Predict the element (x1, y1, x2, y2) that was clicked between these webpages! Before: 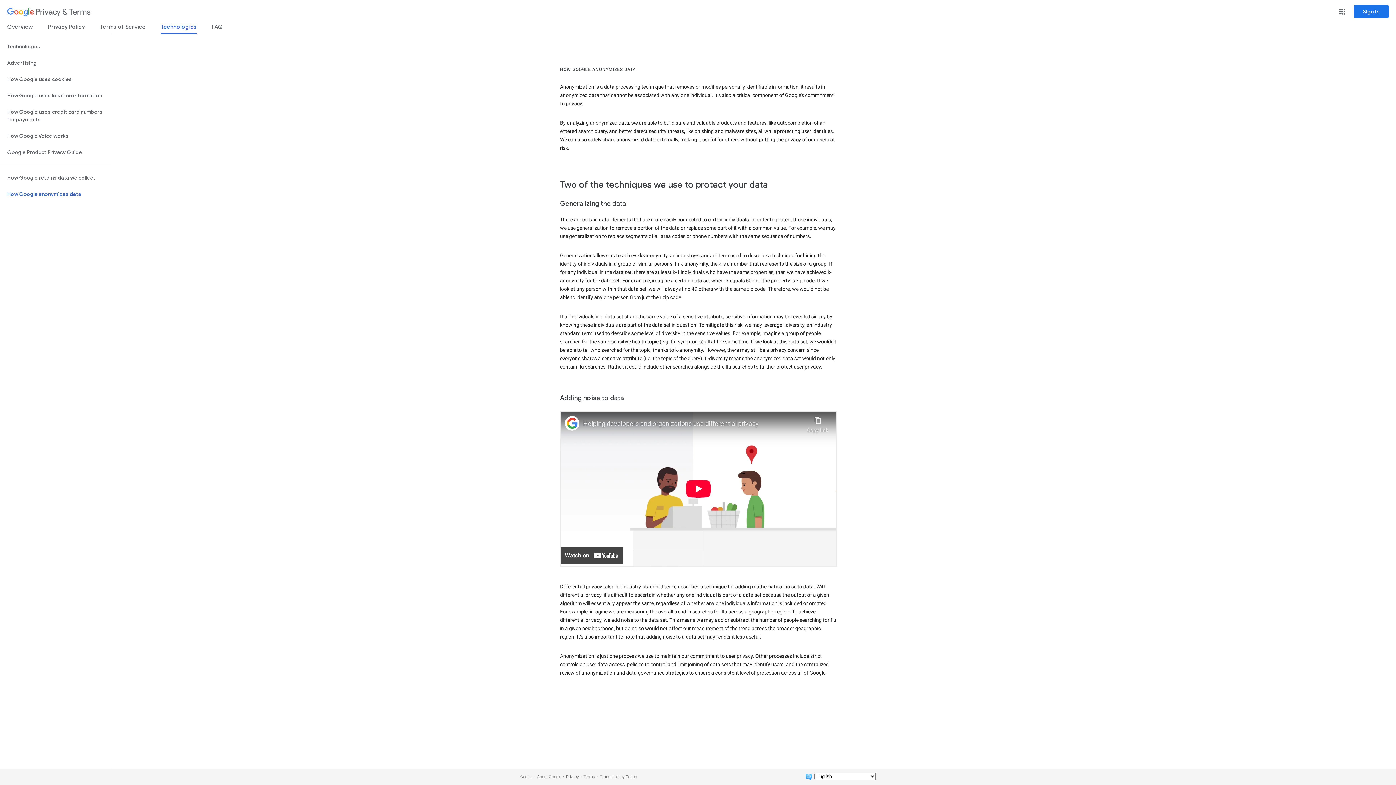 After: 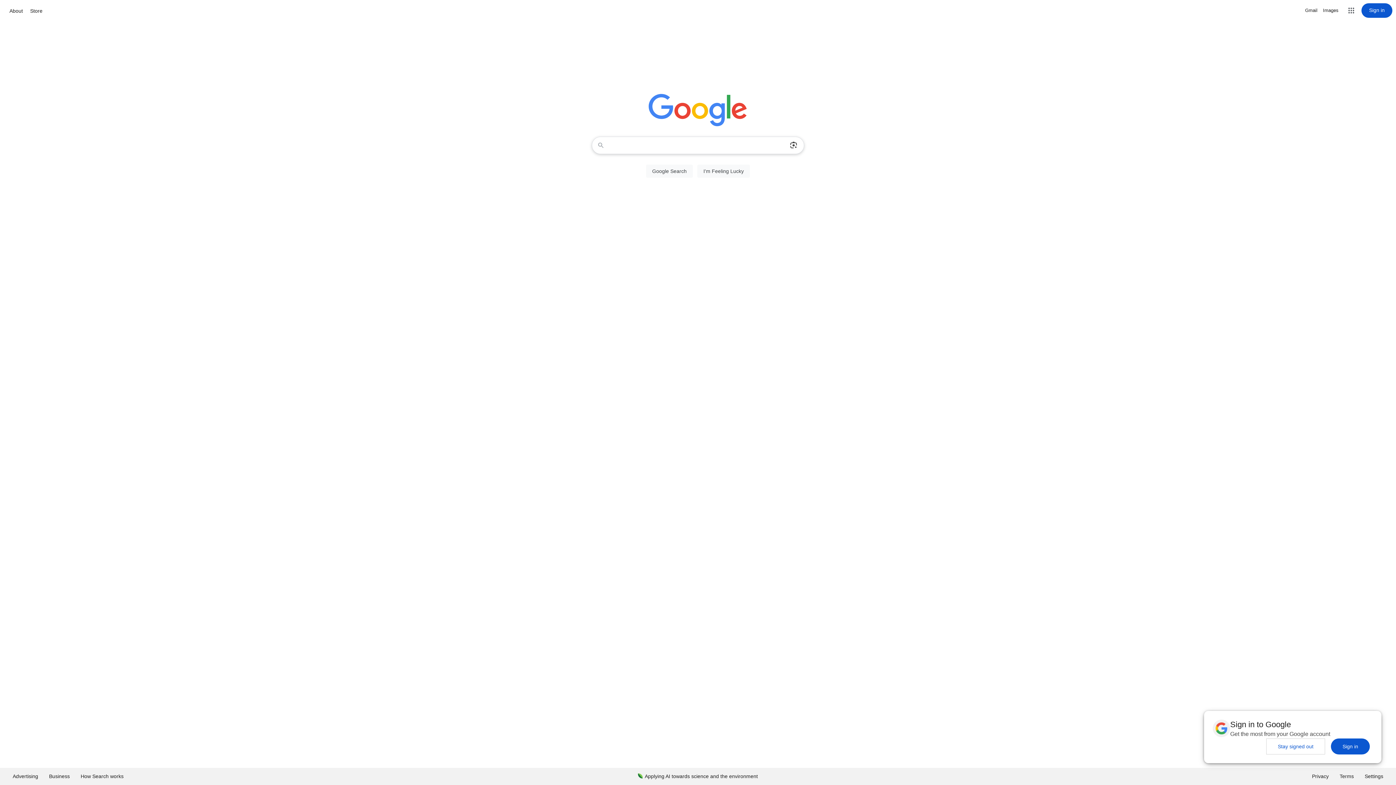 Action: bbox: (520, 774, 532, 779) label: Google